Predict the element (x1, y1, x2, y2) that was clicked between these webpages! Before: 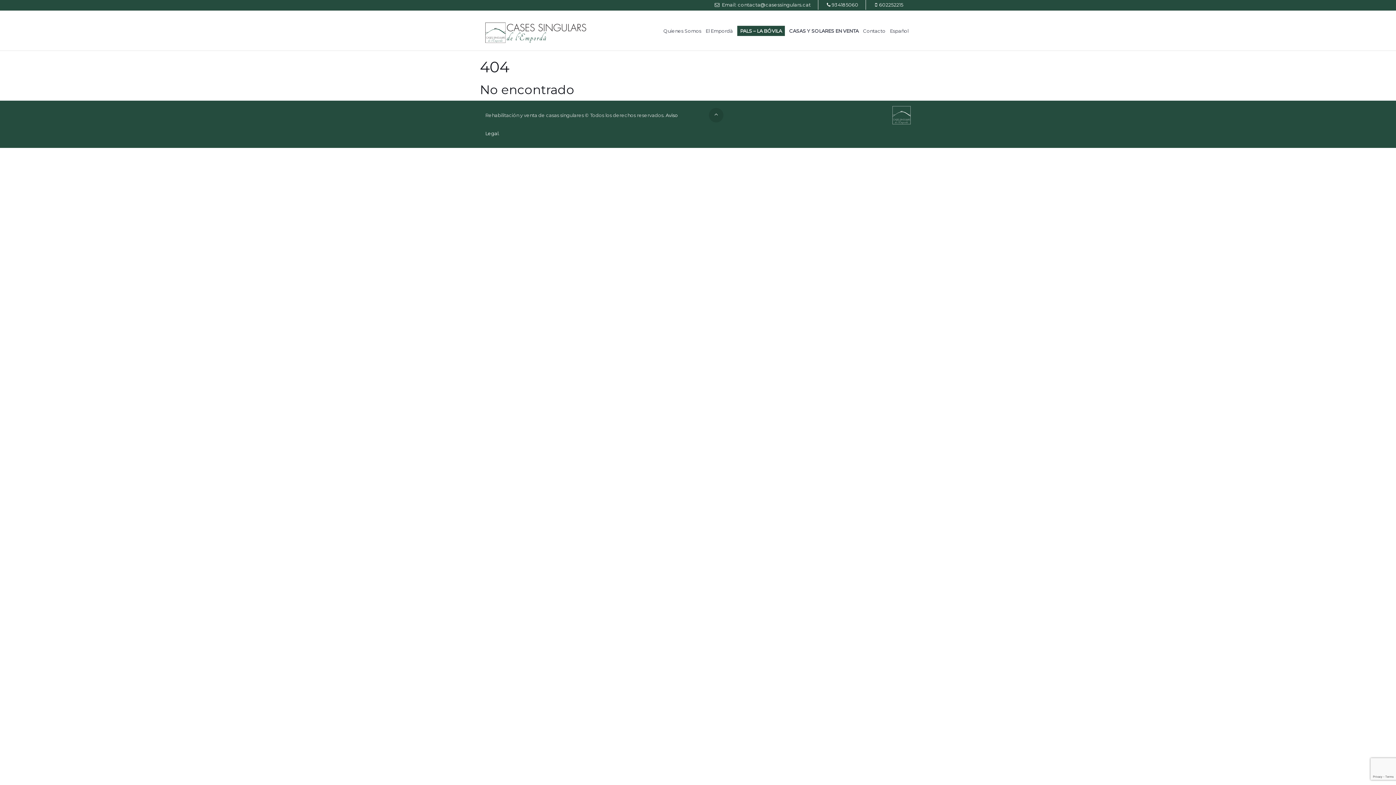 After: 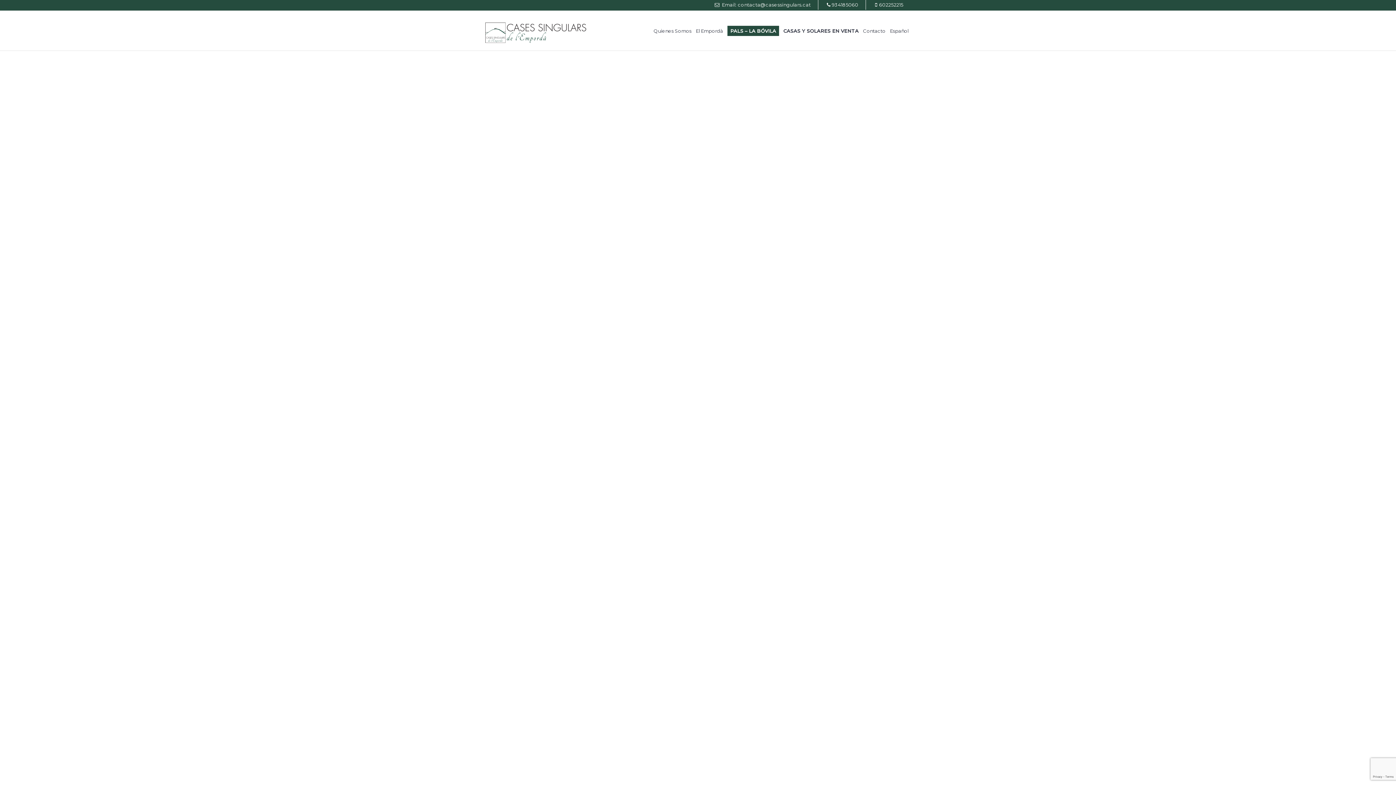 Action: label: Español bbox: (888, 10, 910, 50)